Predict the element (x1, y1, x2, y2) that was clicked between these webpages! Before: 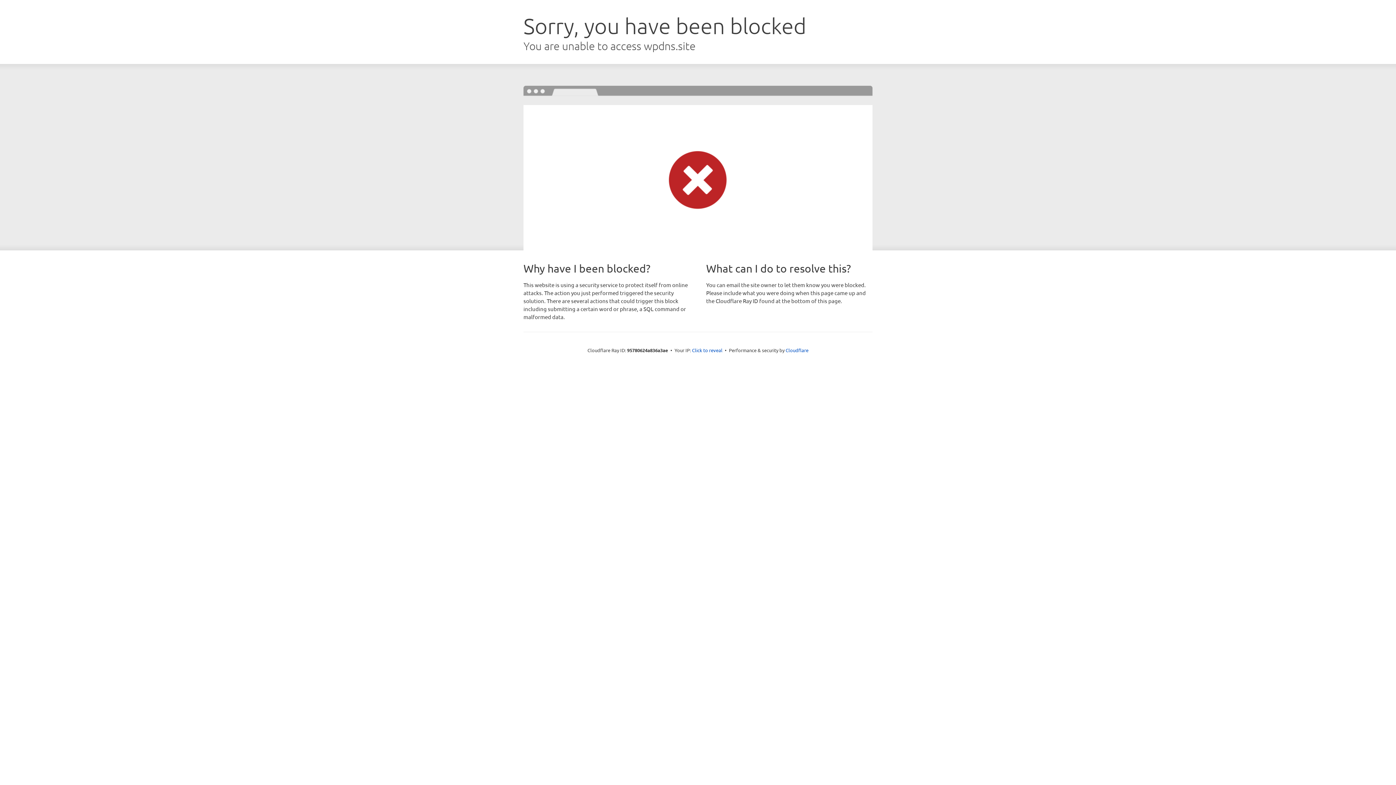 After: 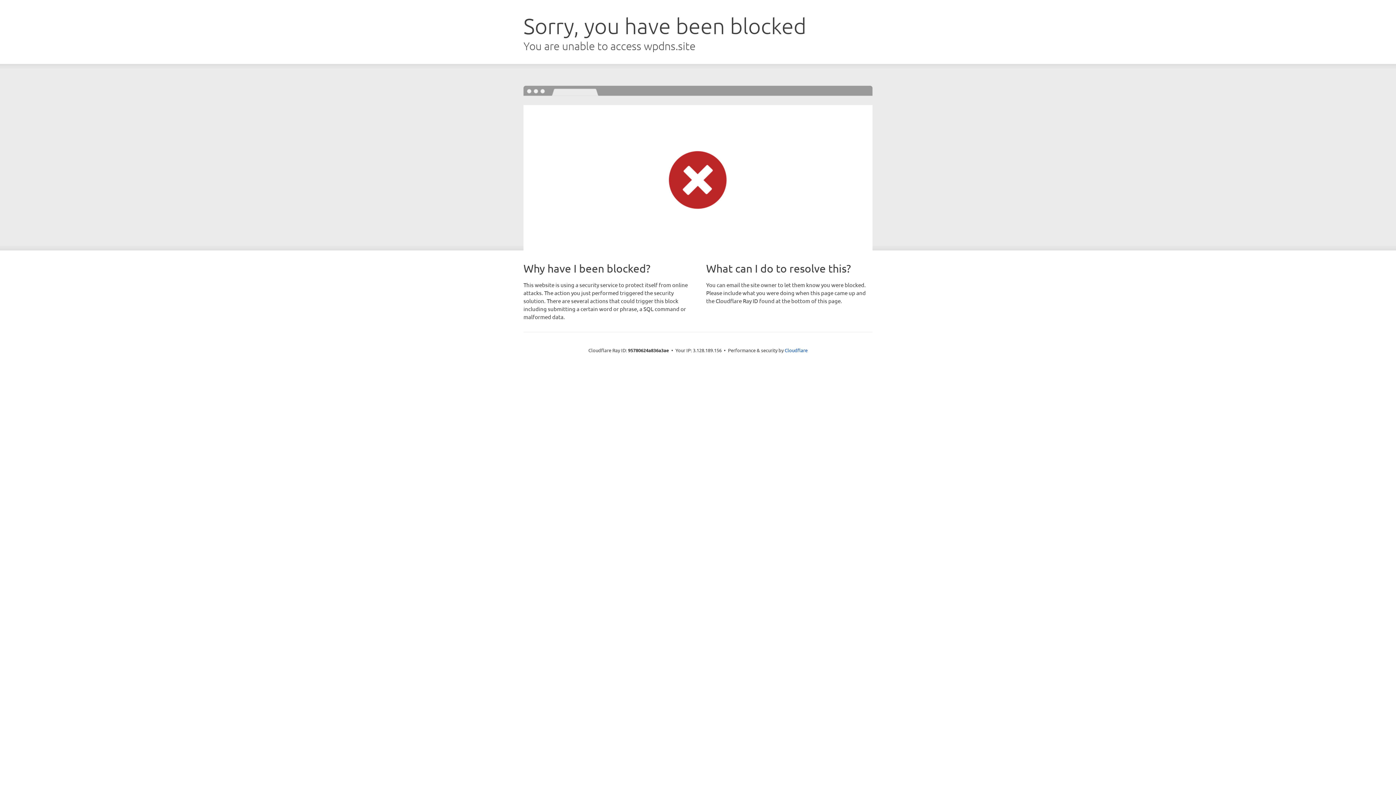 Action: label: Click to reveal bbox: (692, 346, 722, 353)